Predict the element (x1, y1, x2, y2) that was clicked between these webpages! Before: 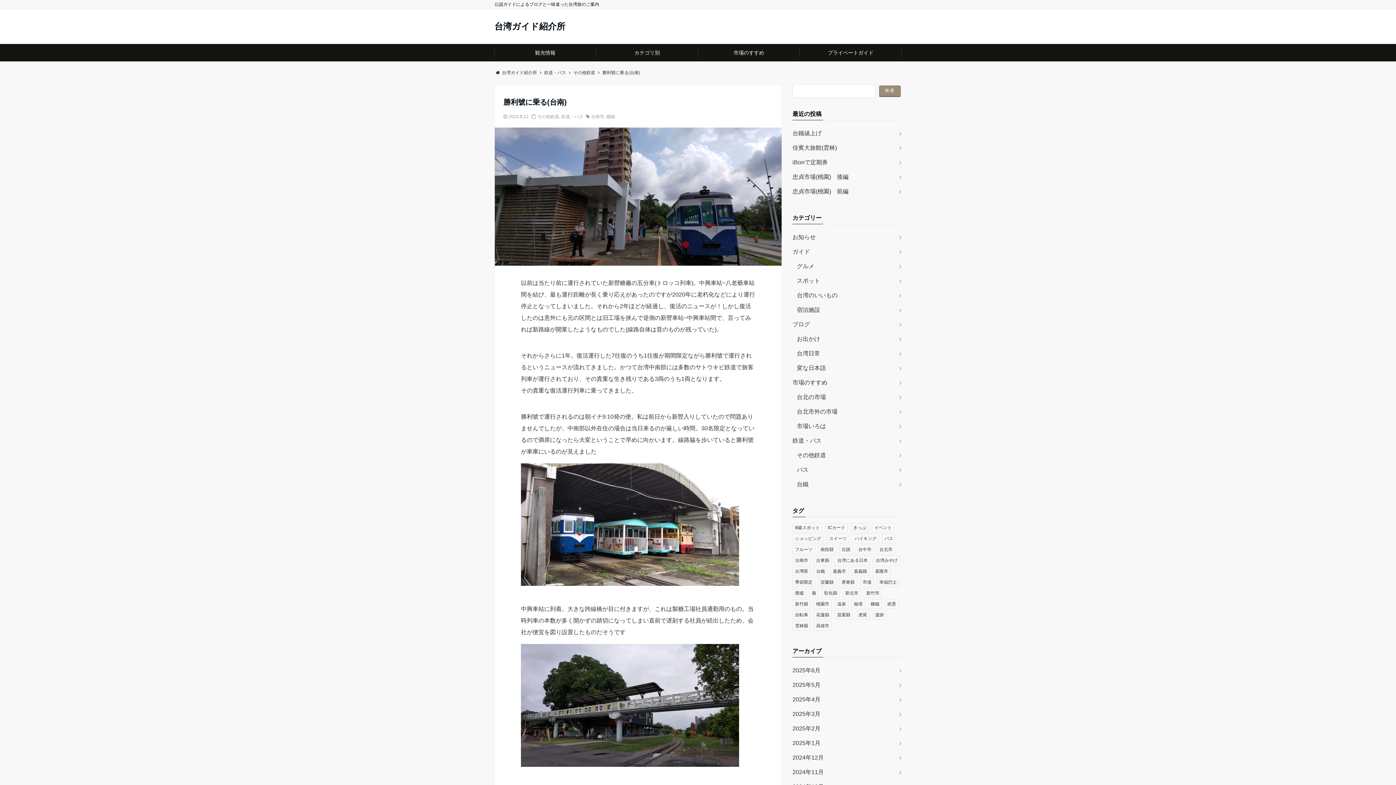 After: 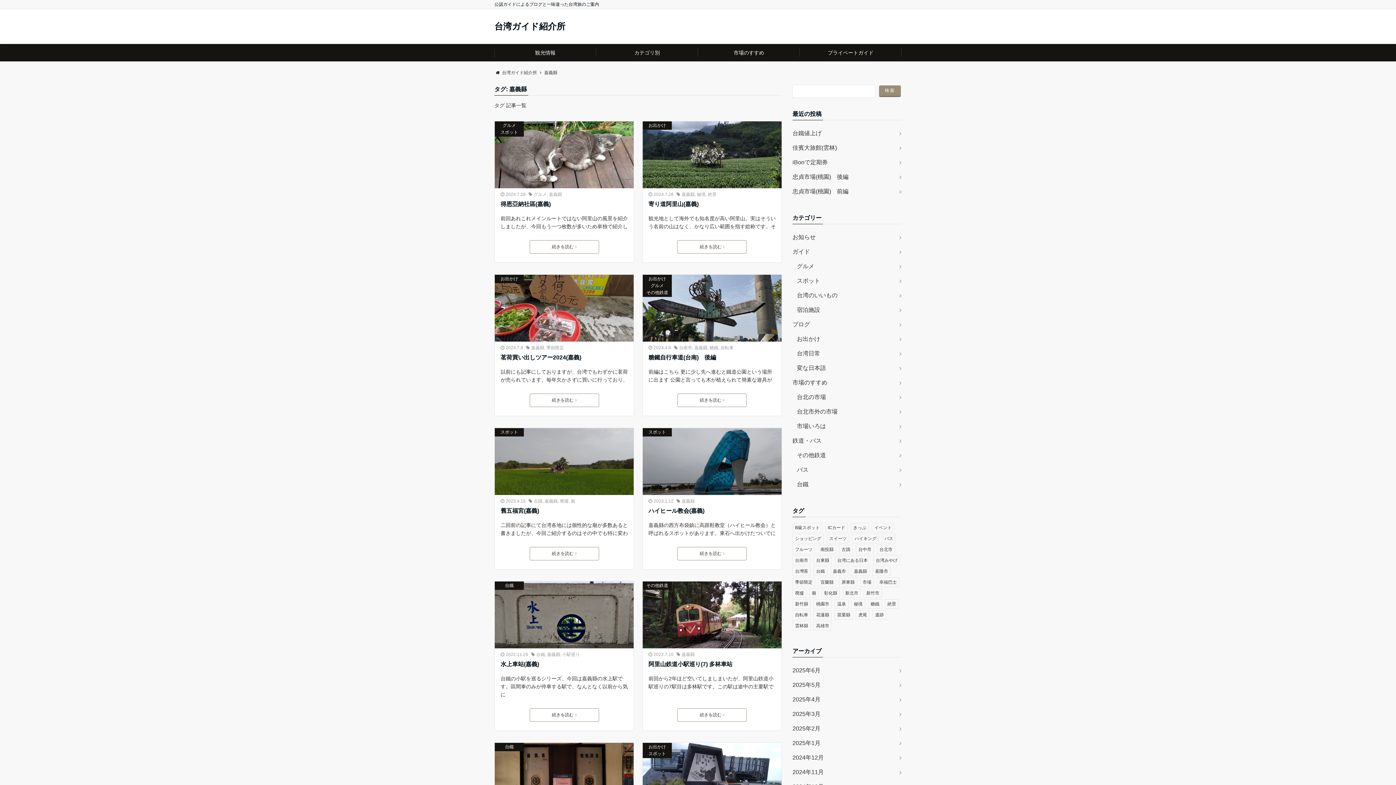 Action: label: 嘉義縣 (21個の項目) bbox: (851, 566, 869, 576)